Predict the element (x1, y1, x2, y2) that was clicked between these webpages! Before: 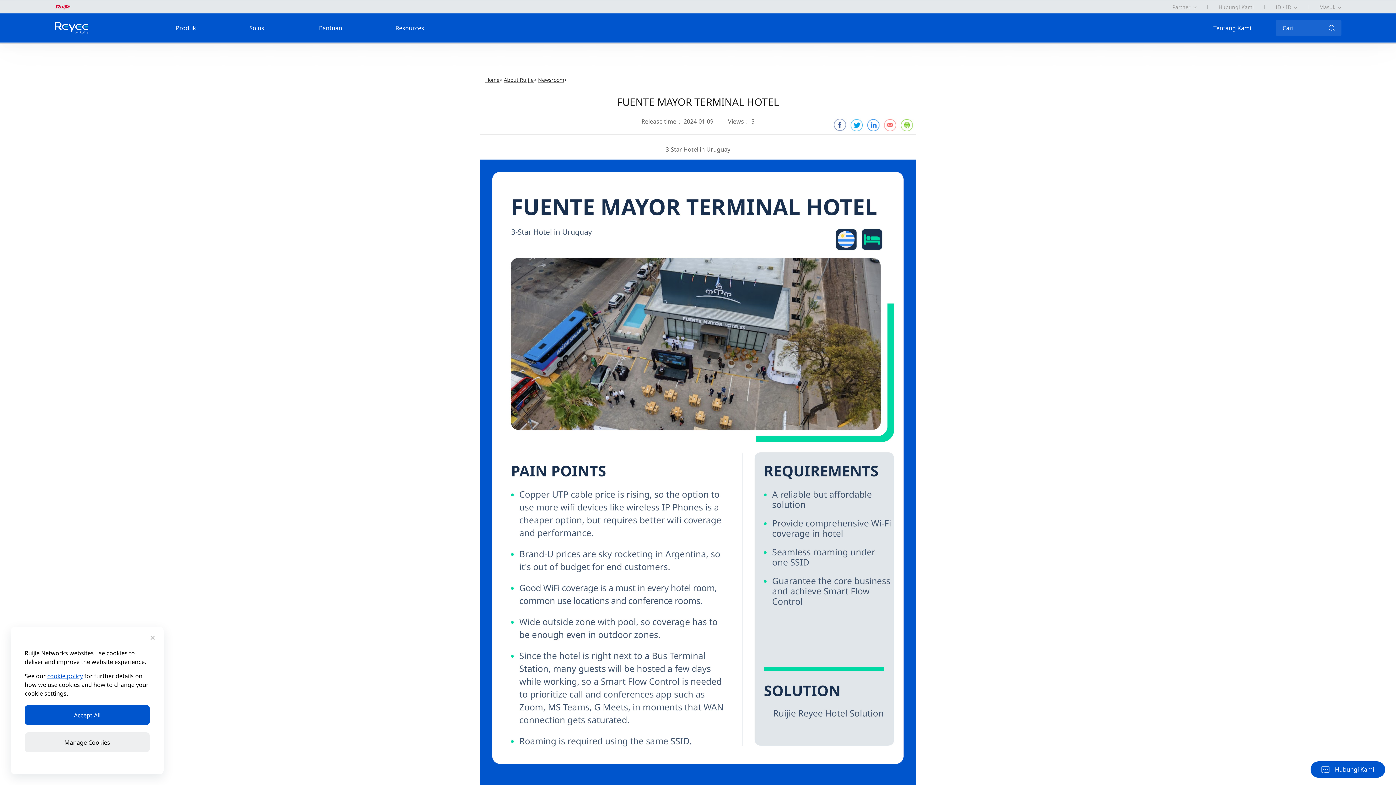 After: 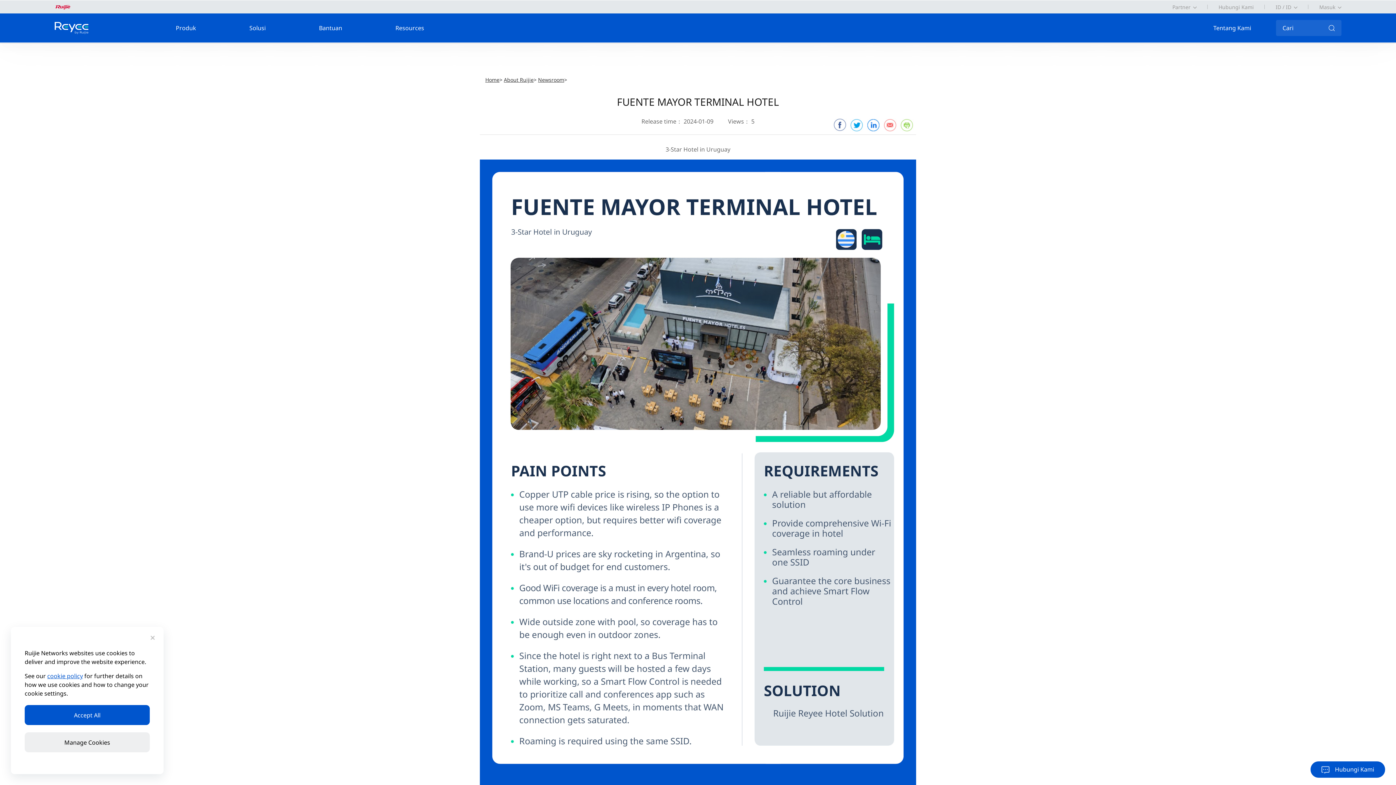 Action: bbox: (899, 118, 914, 132)